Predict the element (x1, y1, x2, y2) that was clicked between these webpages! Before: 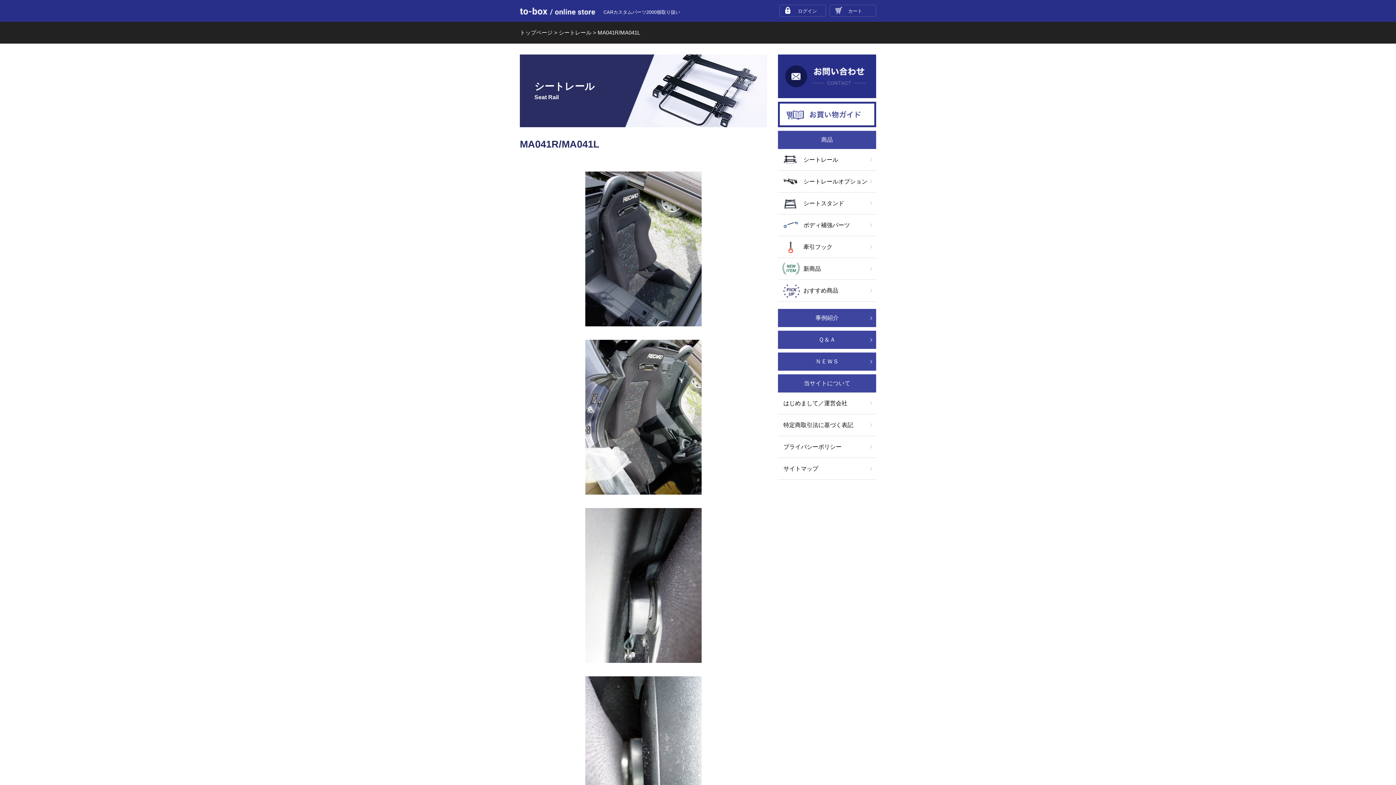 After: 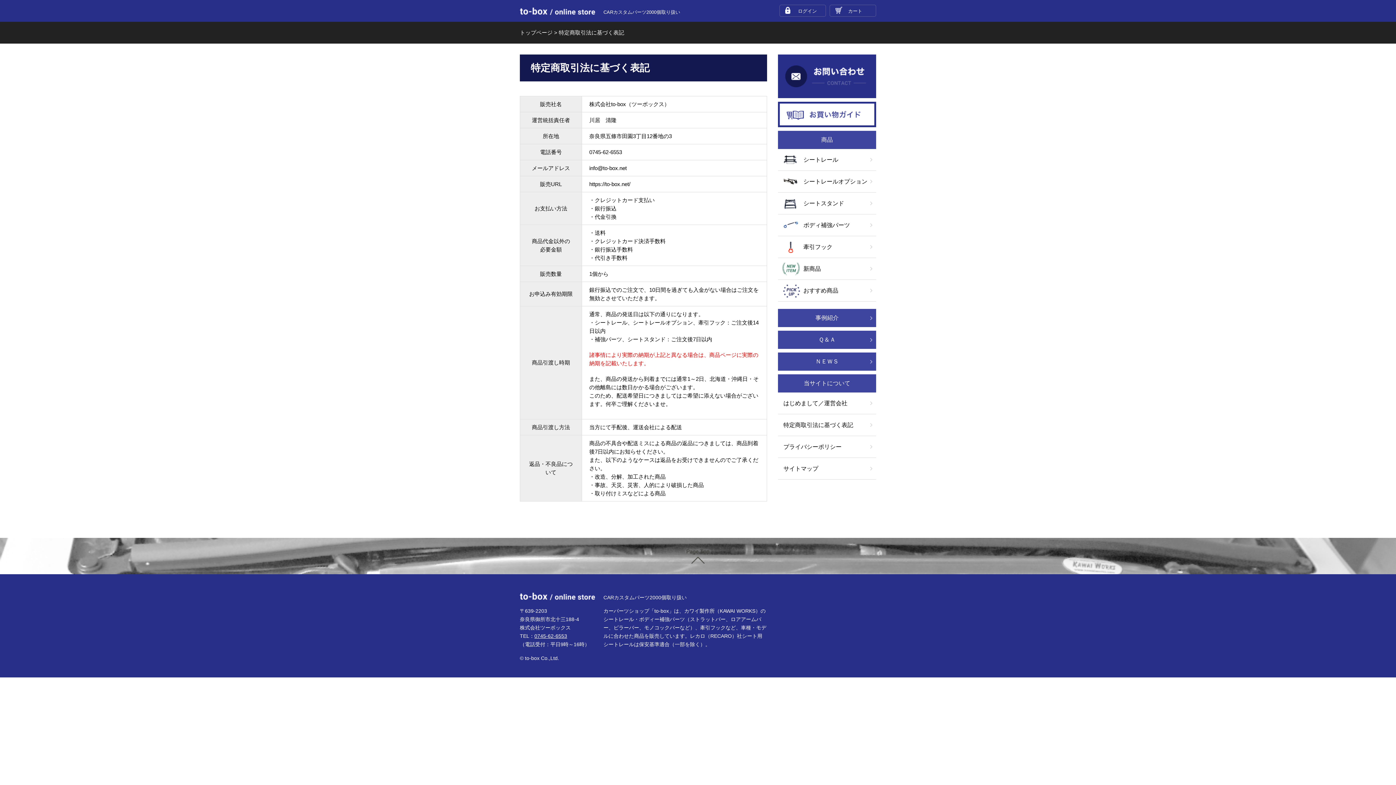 Action: label: 特定商取引法に基づく表記 bbox: (783, 414, 876, 436)